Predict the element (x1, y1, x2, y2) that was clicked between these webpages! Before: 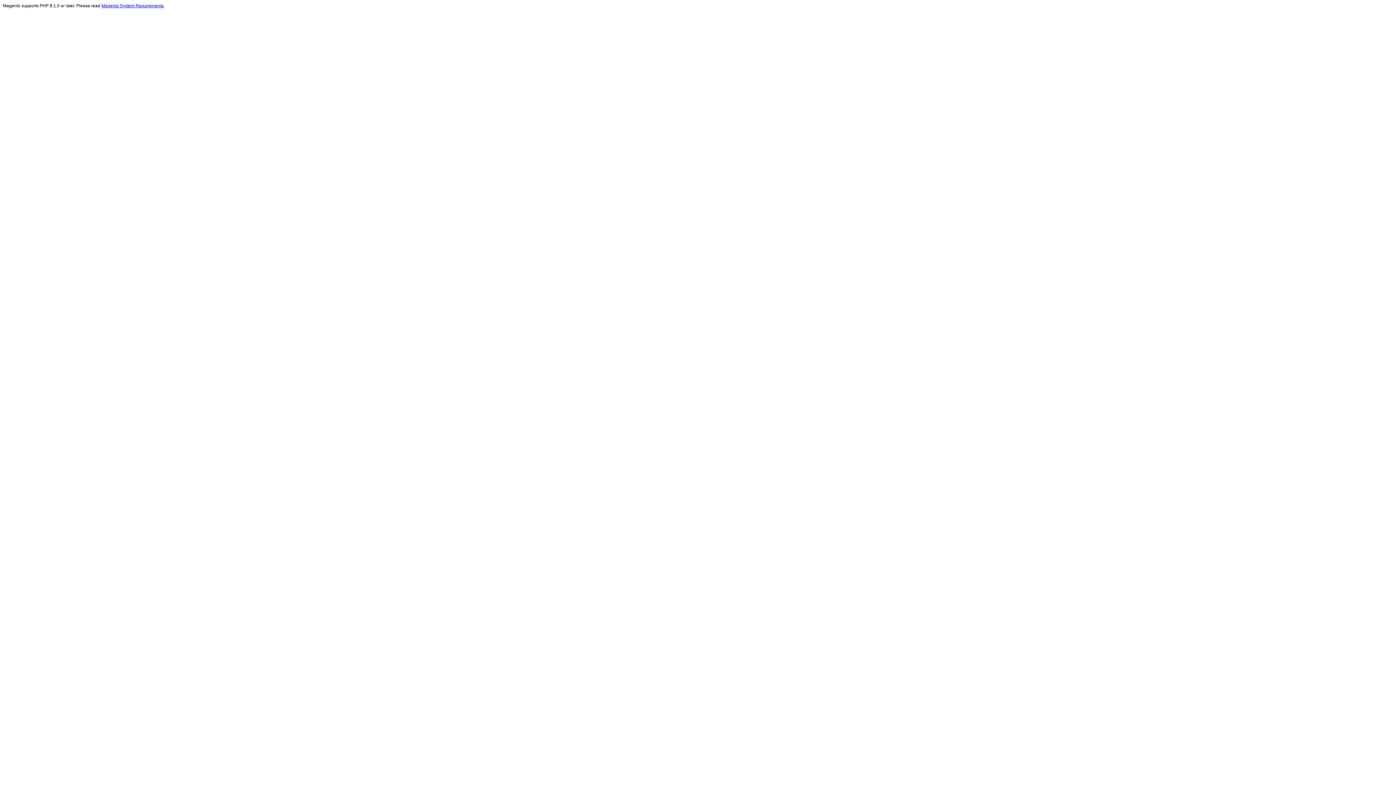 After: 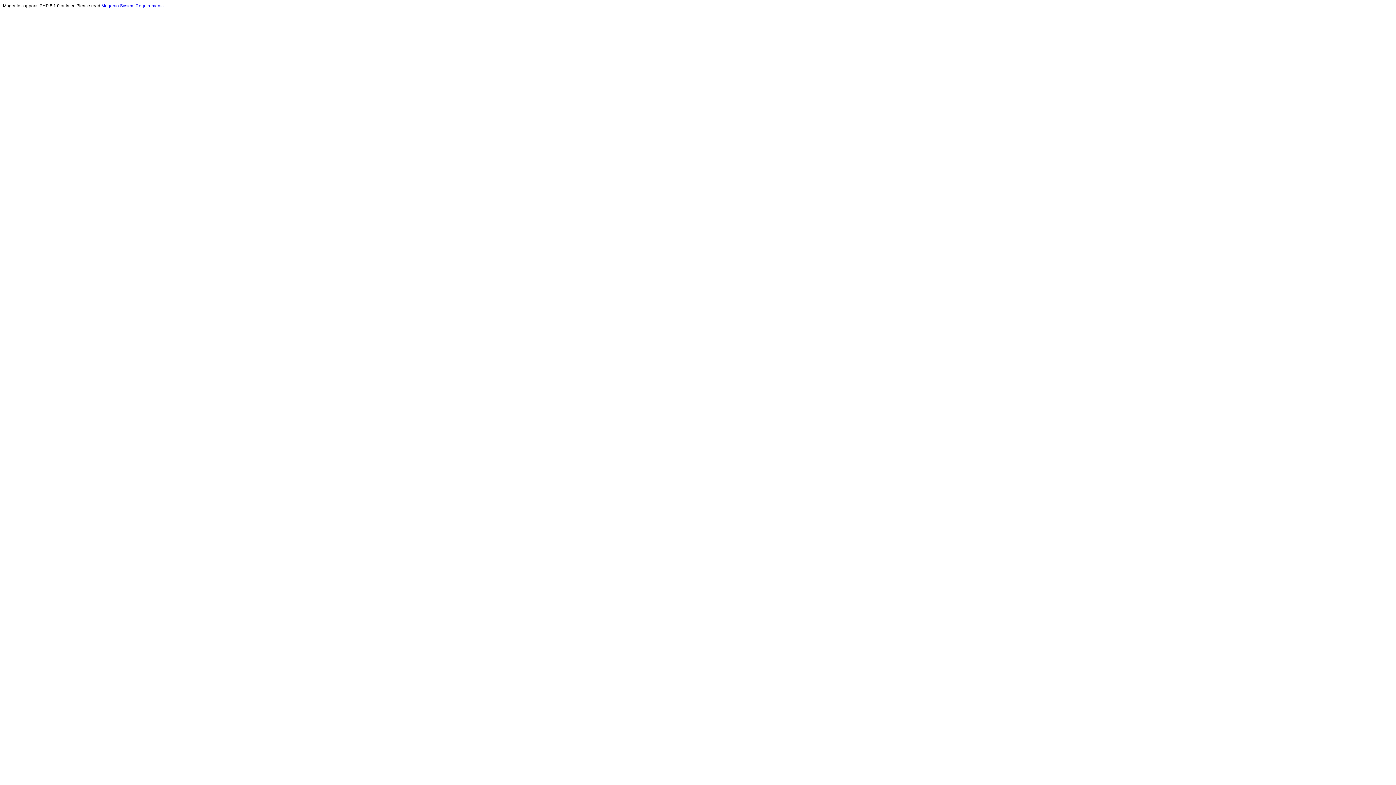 Action: label: Magento System Requirements bbox: (101, 3, 163, 8)